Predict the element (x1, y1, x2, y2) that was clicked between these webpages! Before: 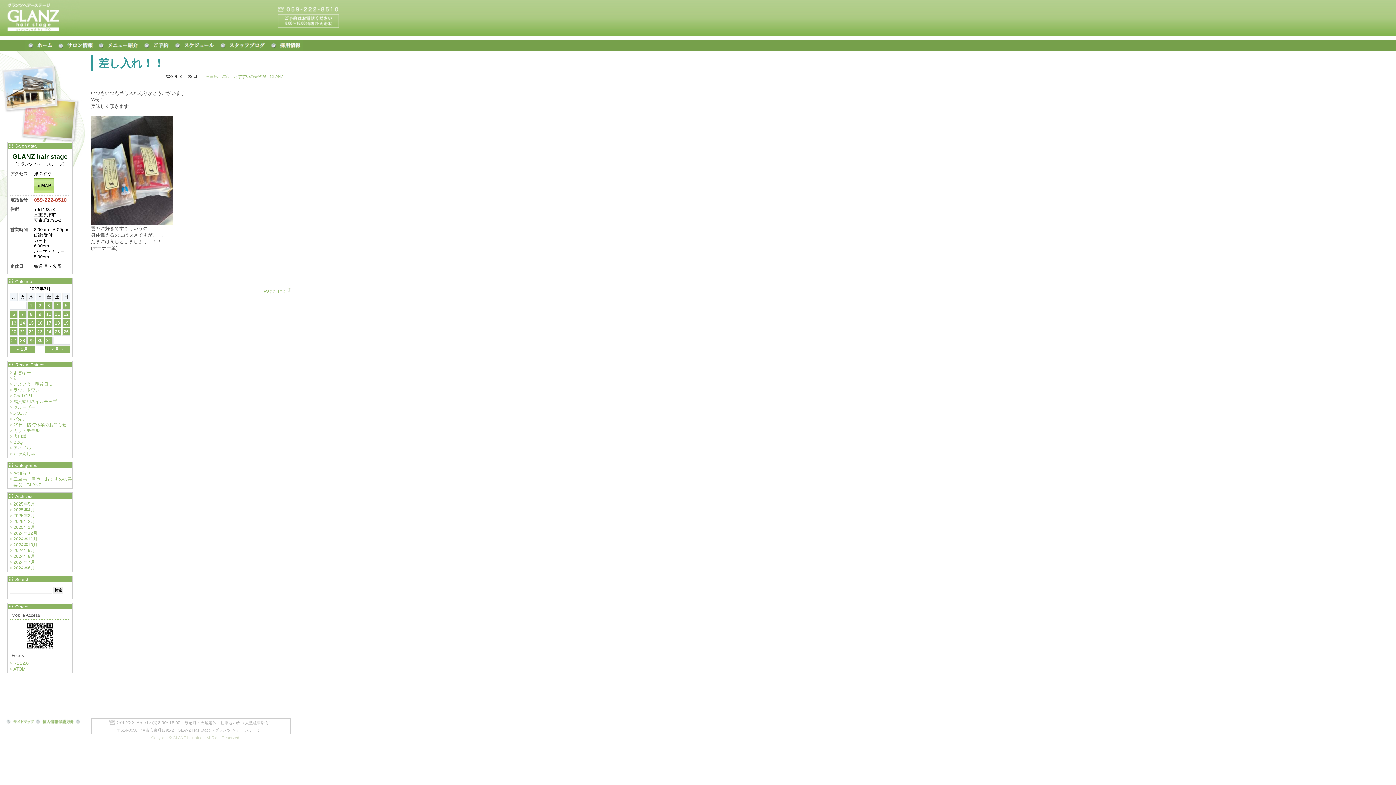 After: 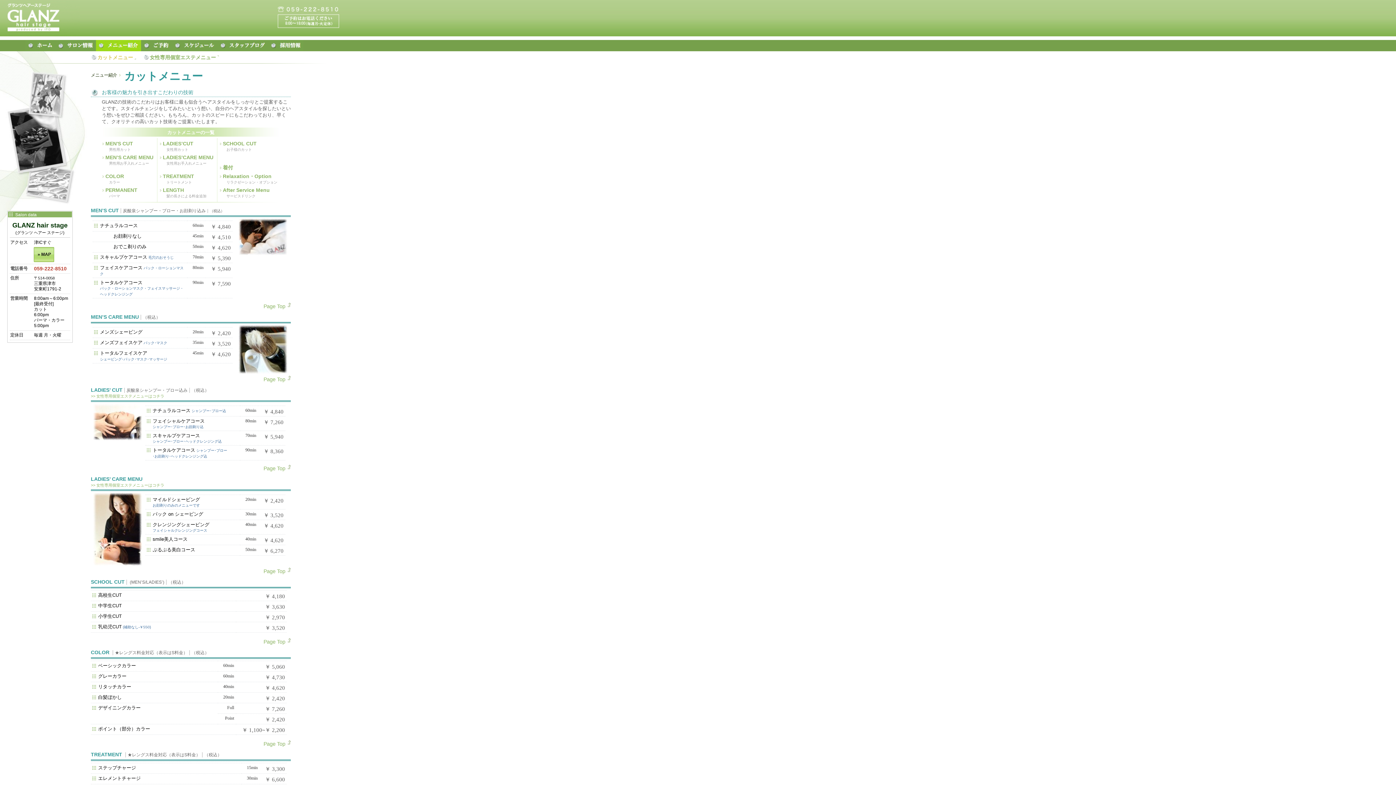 Action: bbox: (95, 40, 141, 51)